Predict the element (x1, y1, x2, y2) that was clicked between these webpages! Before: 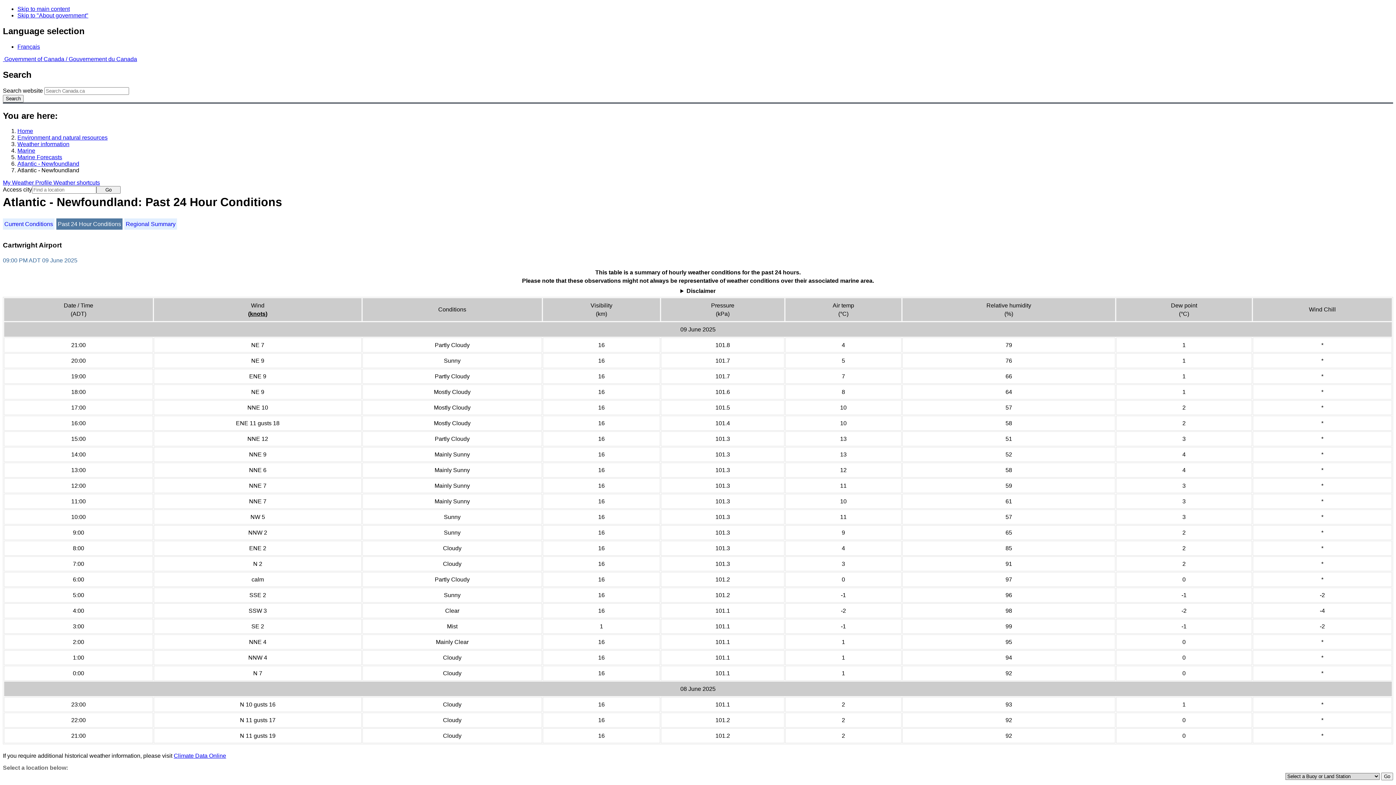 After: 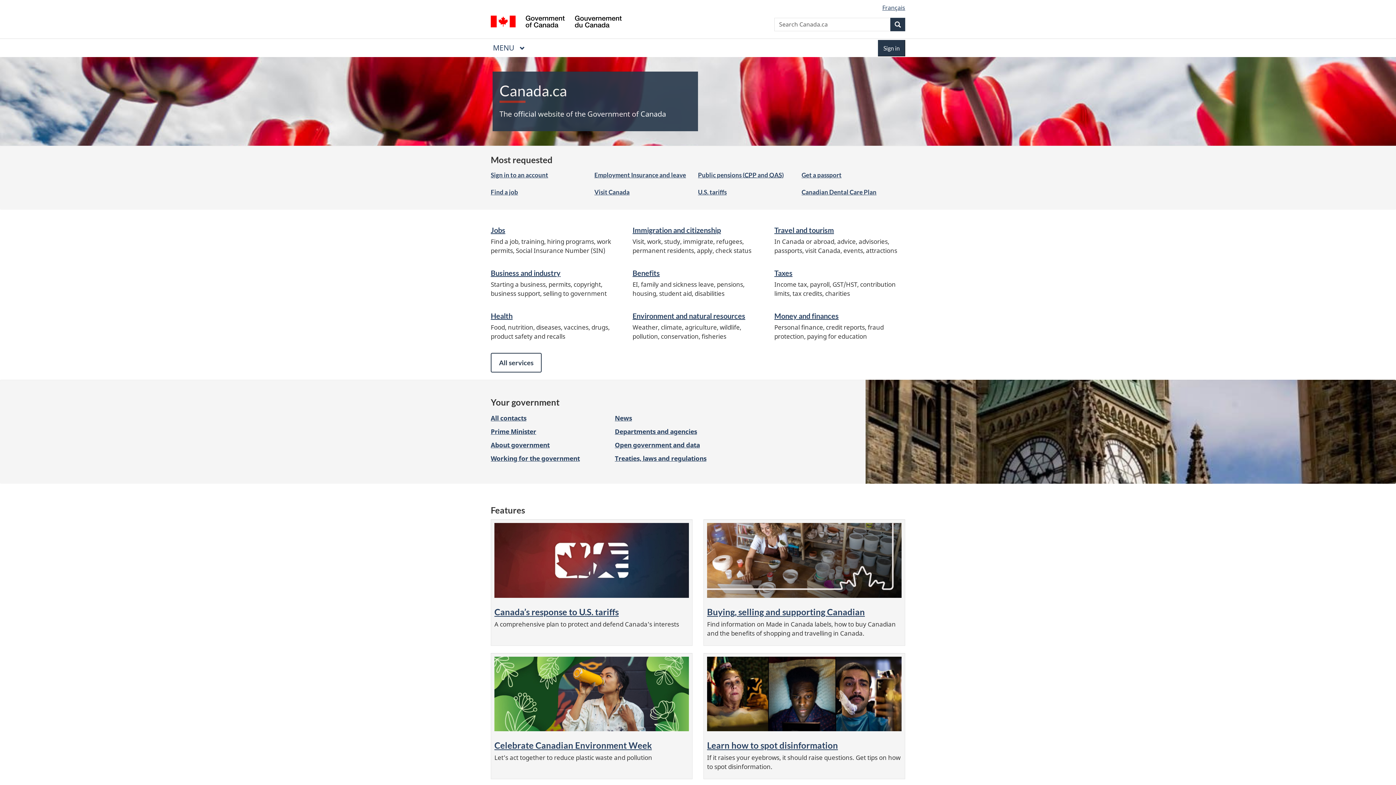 Action: label:  Government of Canada / Gouvernement du Canada bbox: (2, 55, 137, 62)